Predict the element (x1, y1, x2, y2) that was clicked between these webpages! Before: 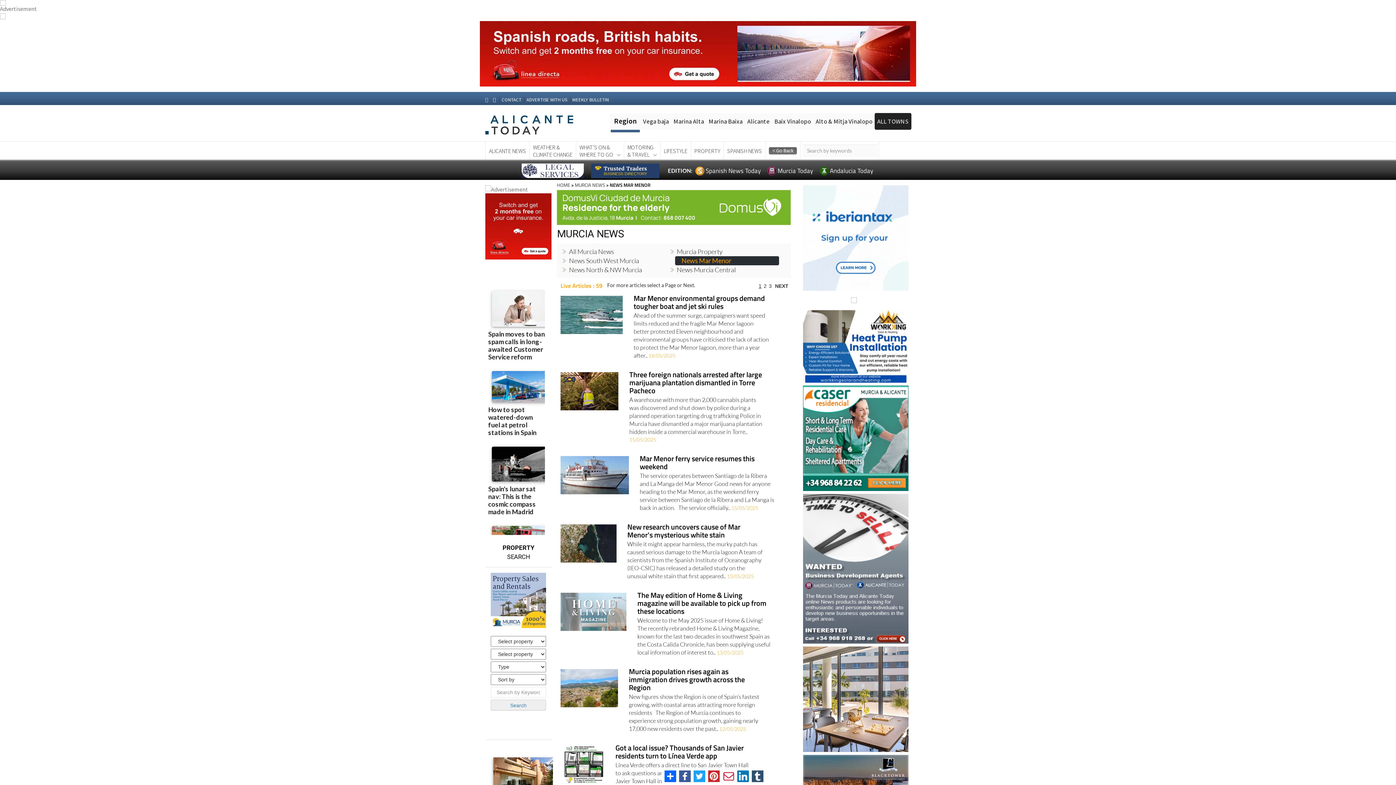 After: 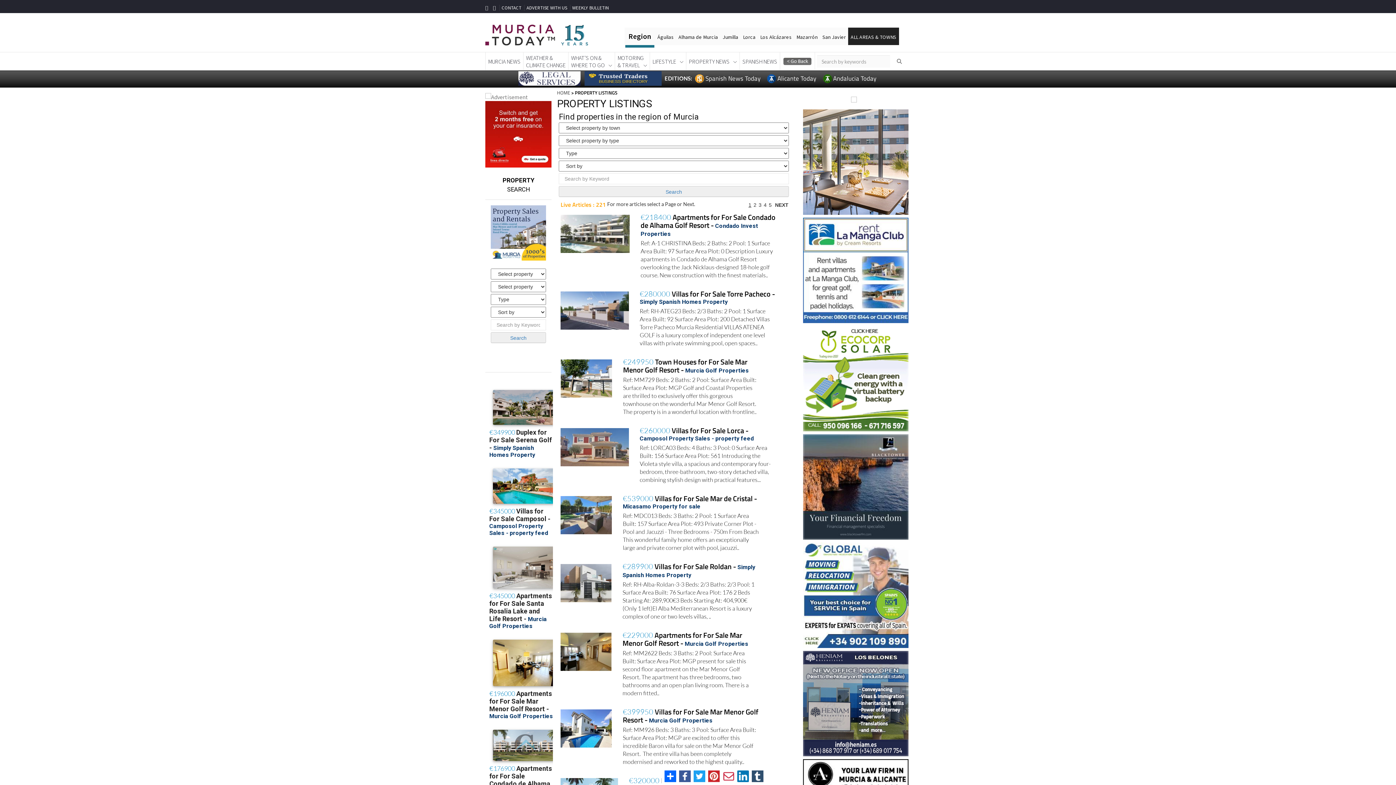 Action: bbox: (490, 596, 546, 603)